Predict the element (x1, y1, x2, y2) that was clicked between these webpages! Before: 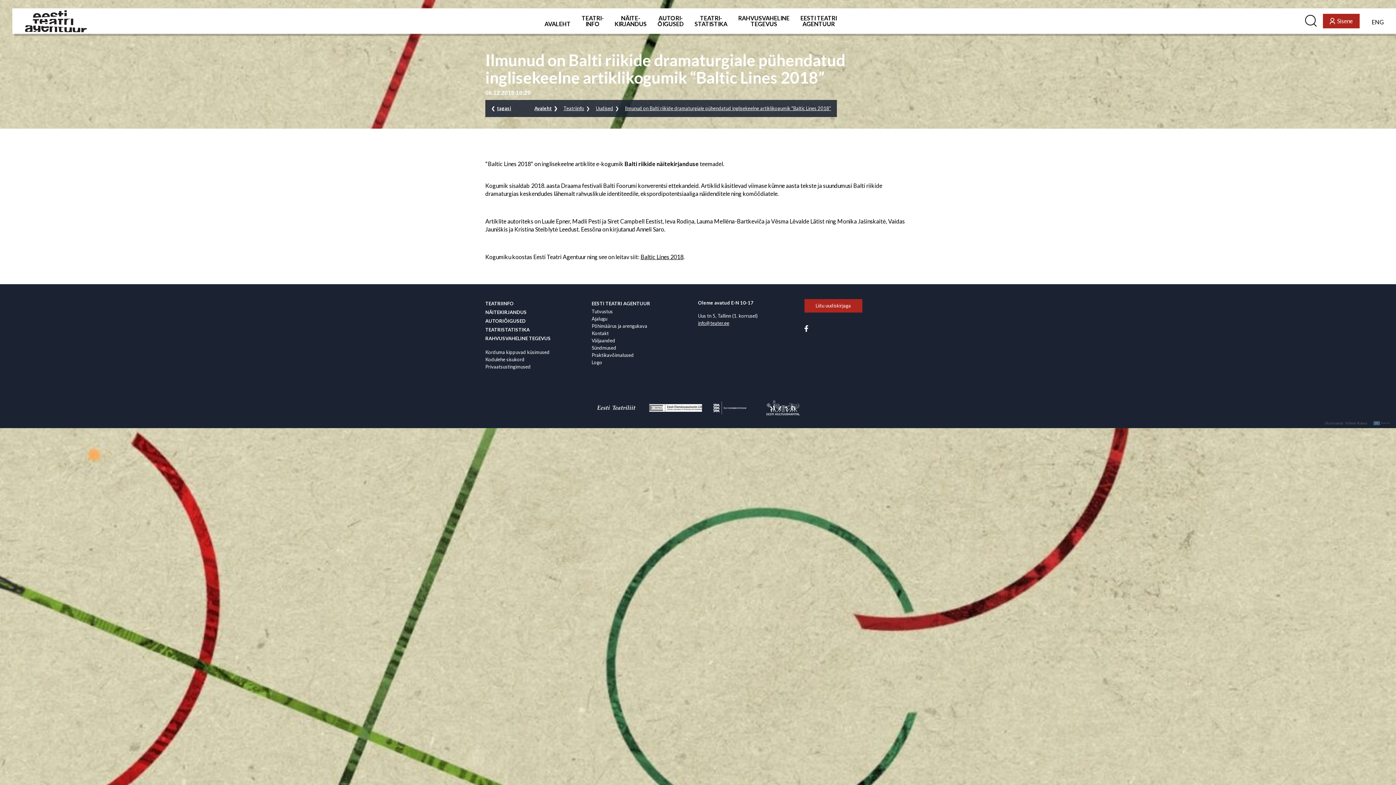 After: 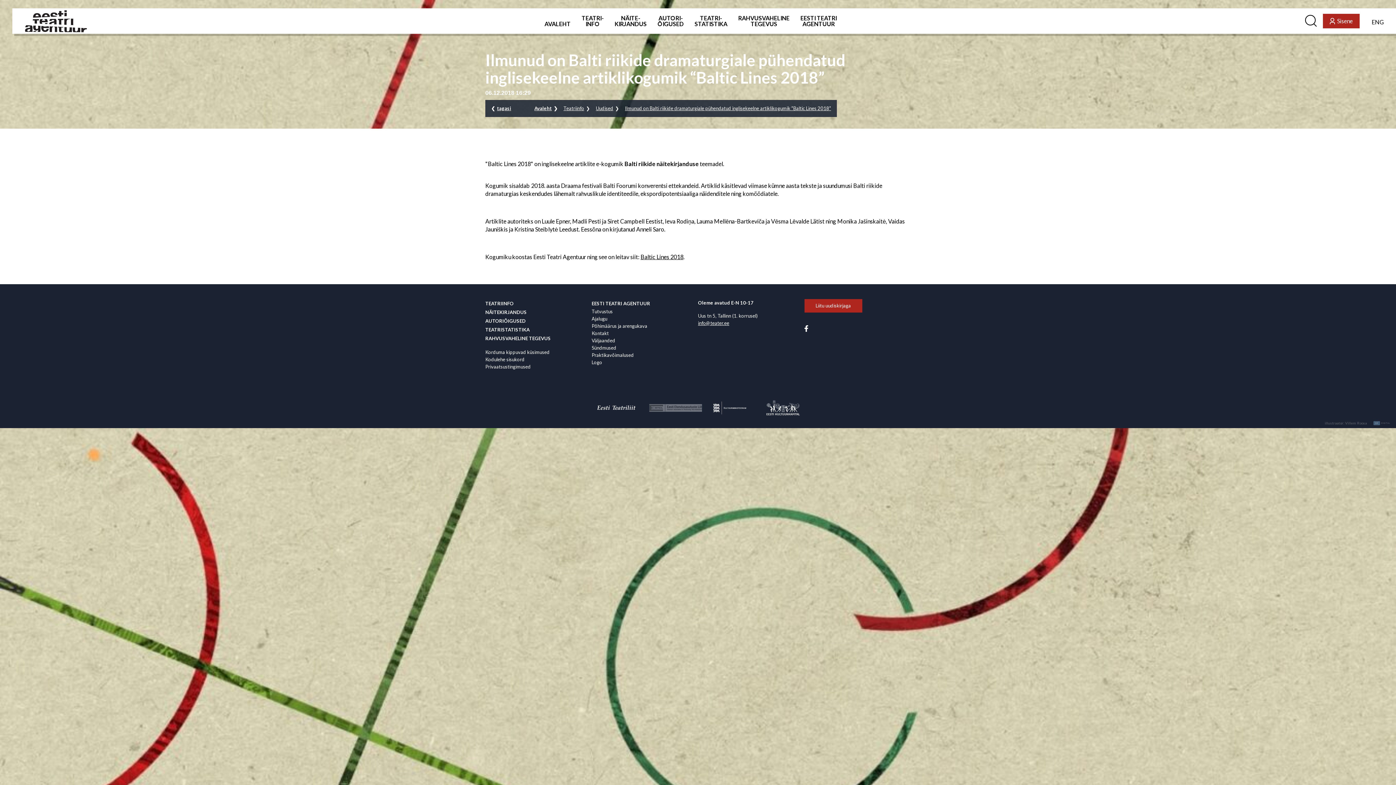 Action: bbox: (649, 404, 702, 412)